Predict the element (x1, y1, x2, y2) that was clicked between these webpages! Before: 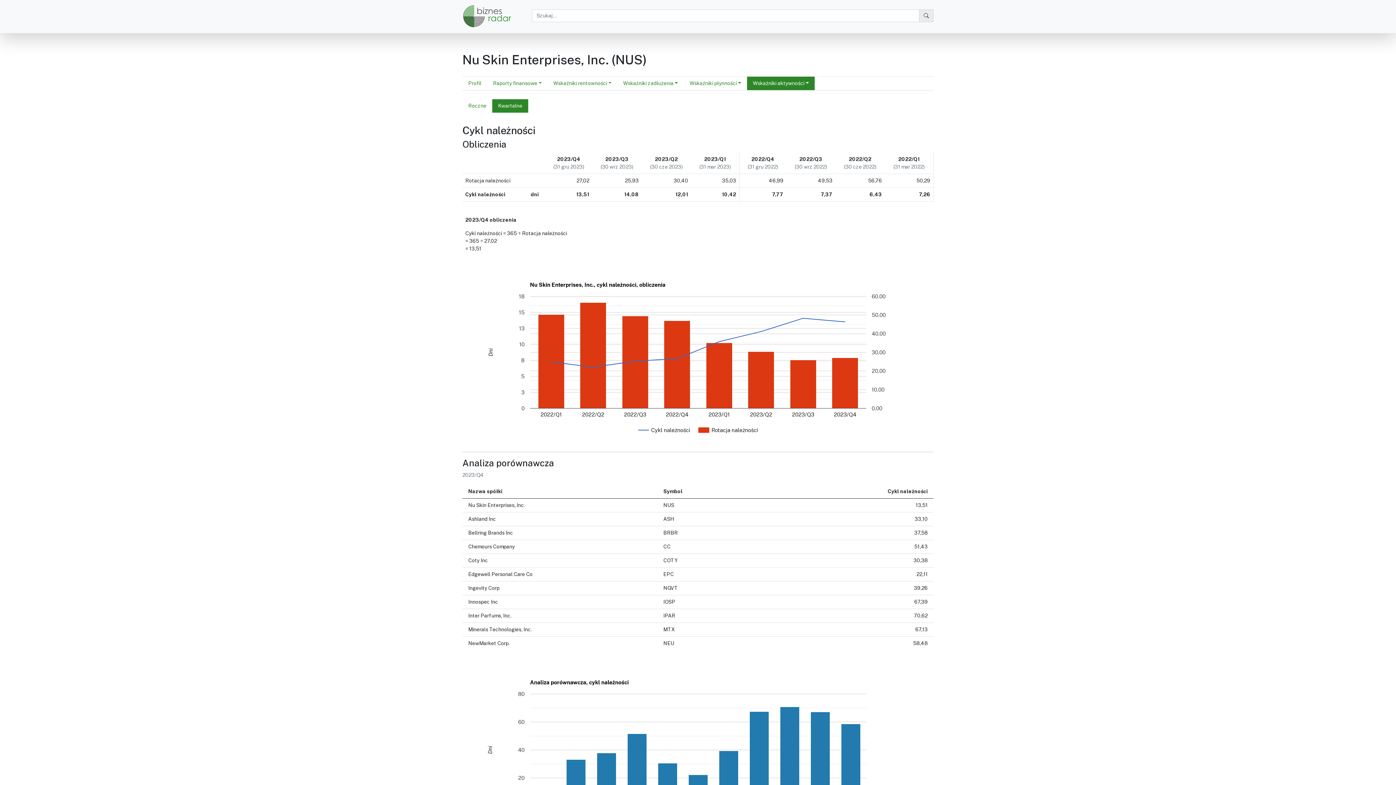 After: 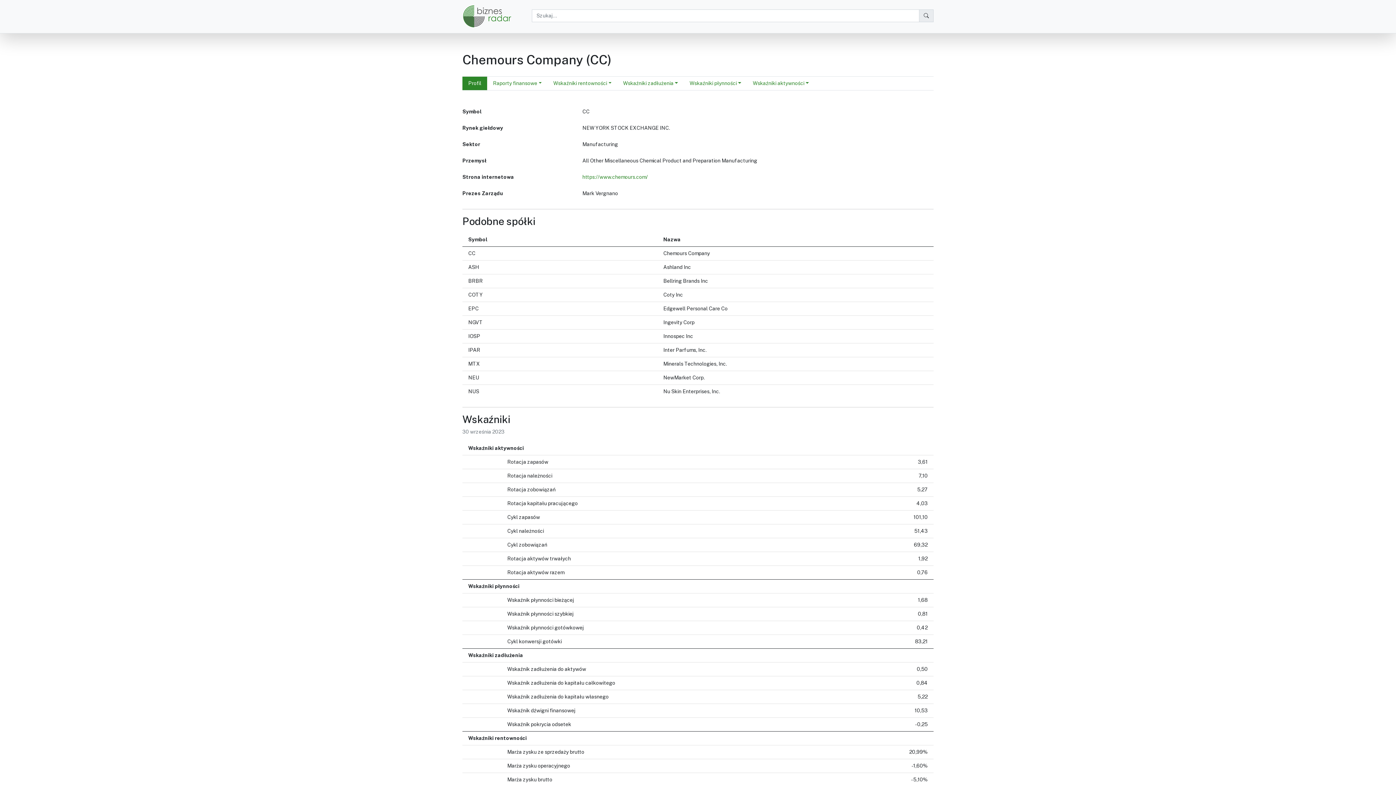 Action: bbox: (462, 540, 933, 554) label: Chemours Company
CC
51,43